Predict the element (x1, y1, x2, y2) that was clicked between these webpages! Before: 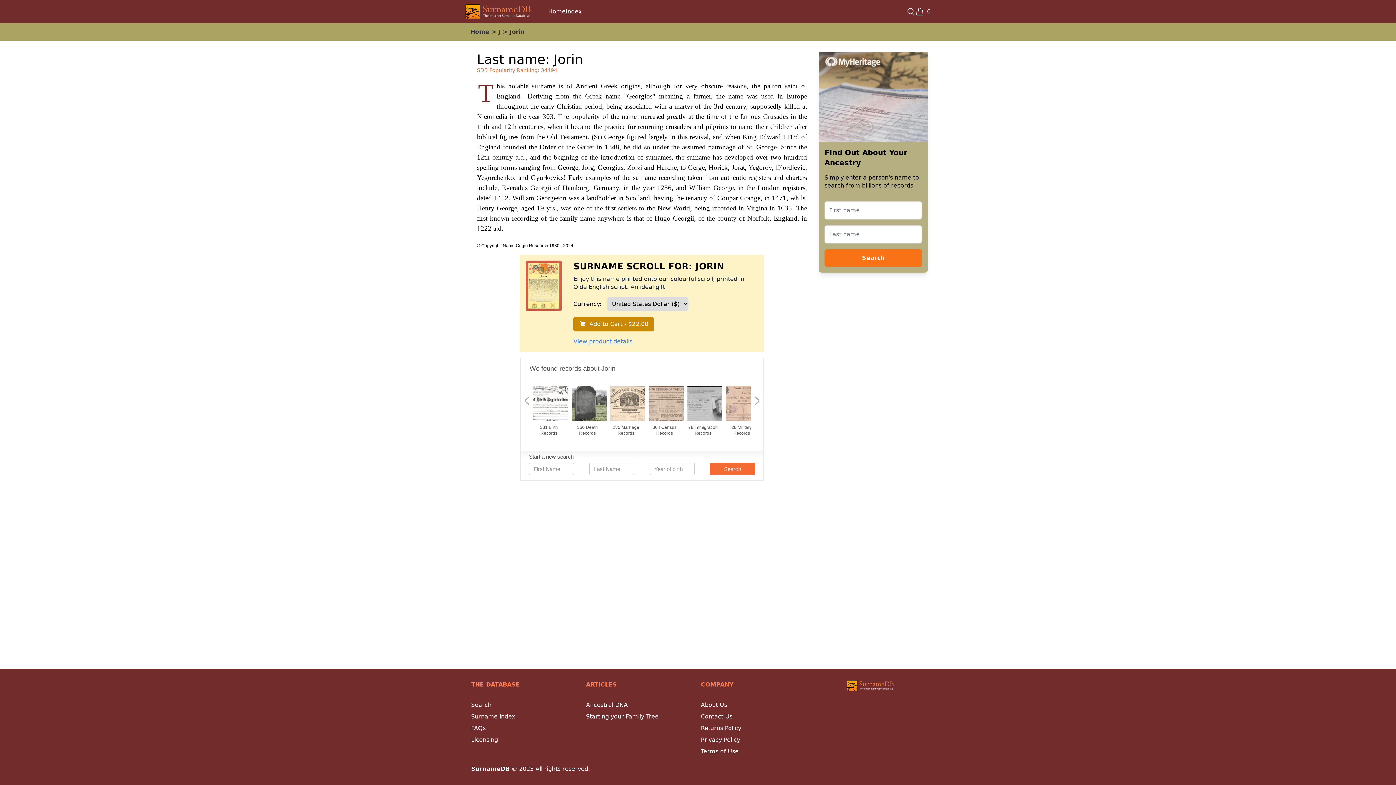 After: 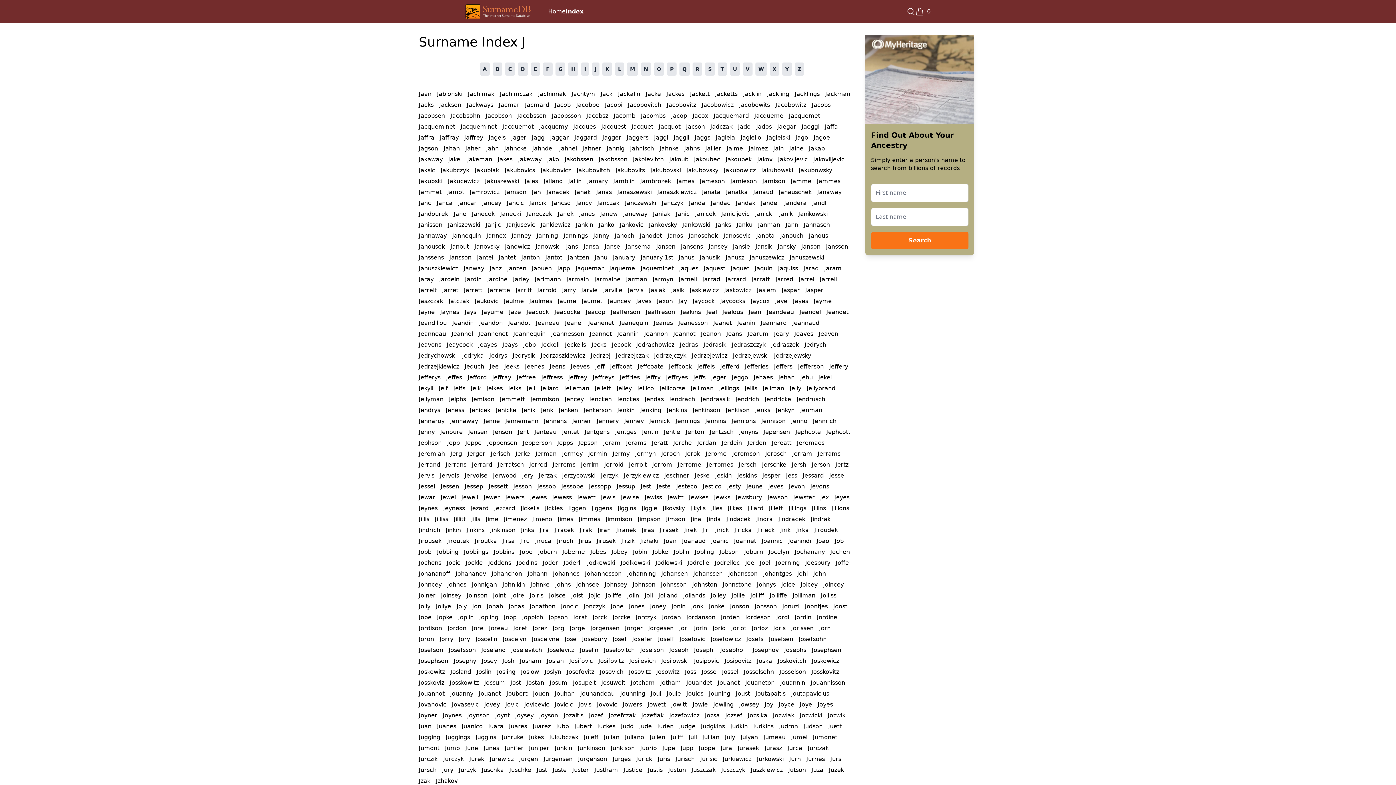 Action: label: J bbox: (498, 28, 500, 35)